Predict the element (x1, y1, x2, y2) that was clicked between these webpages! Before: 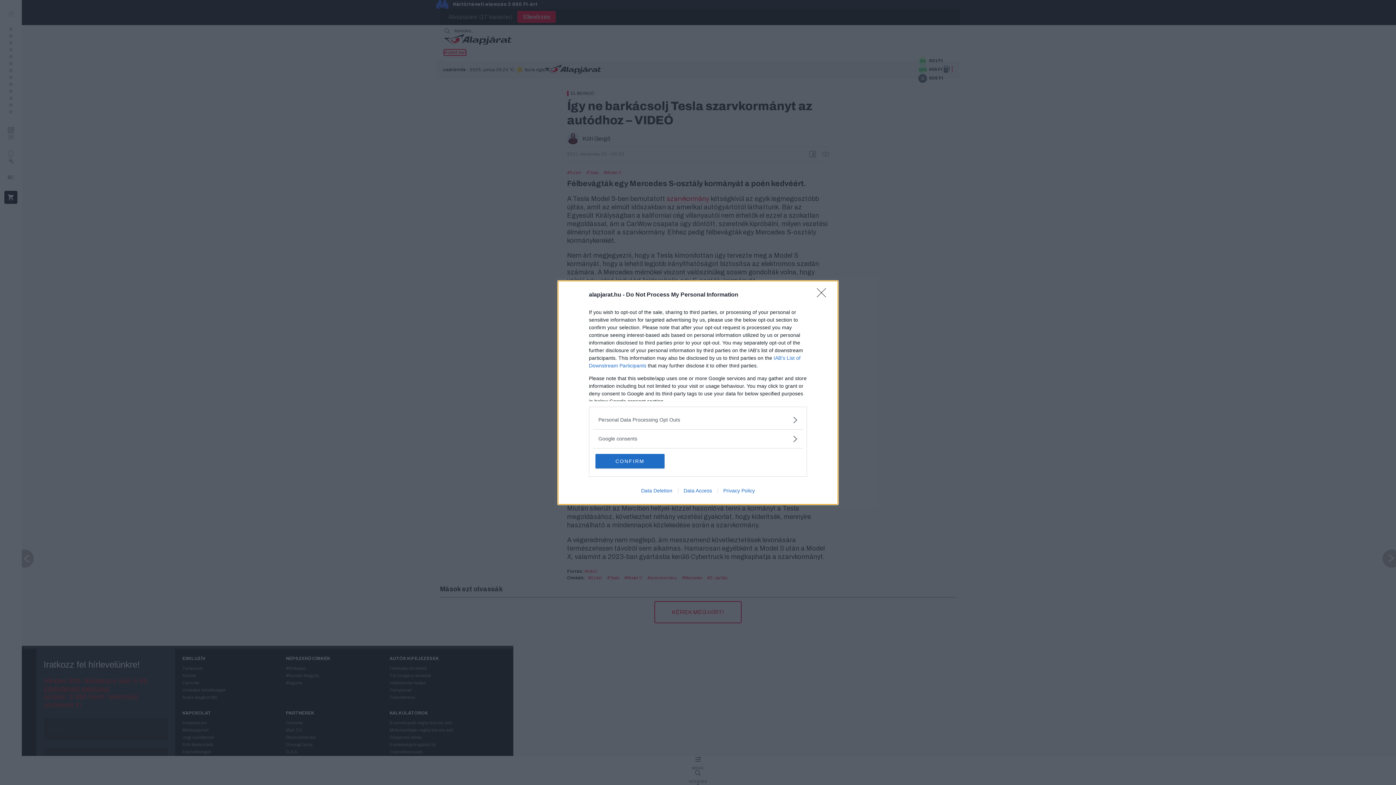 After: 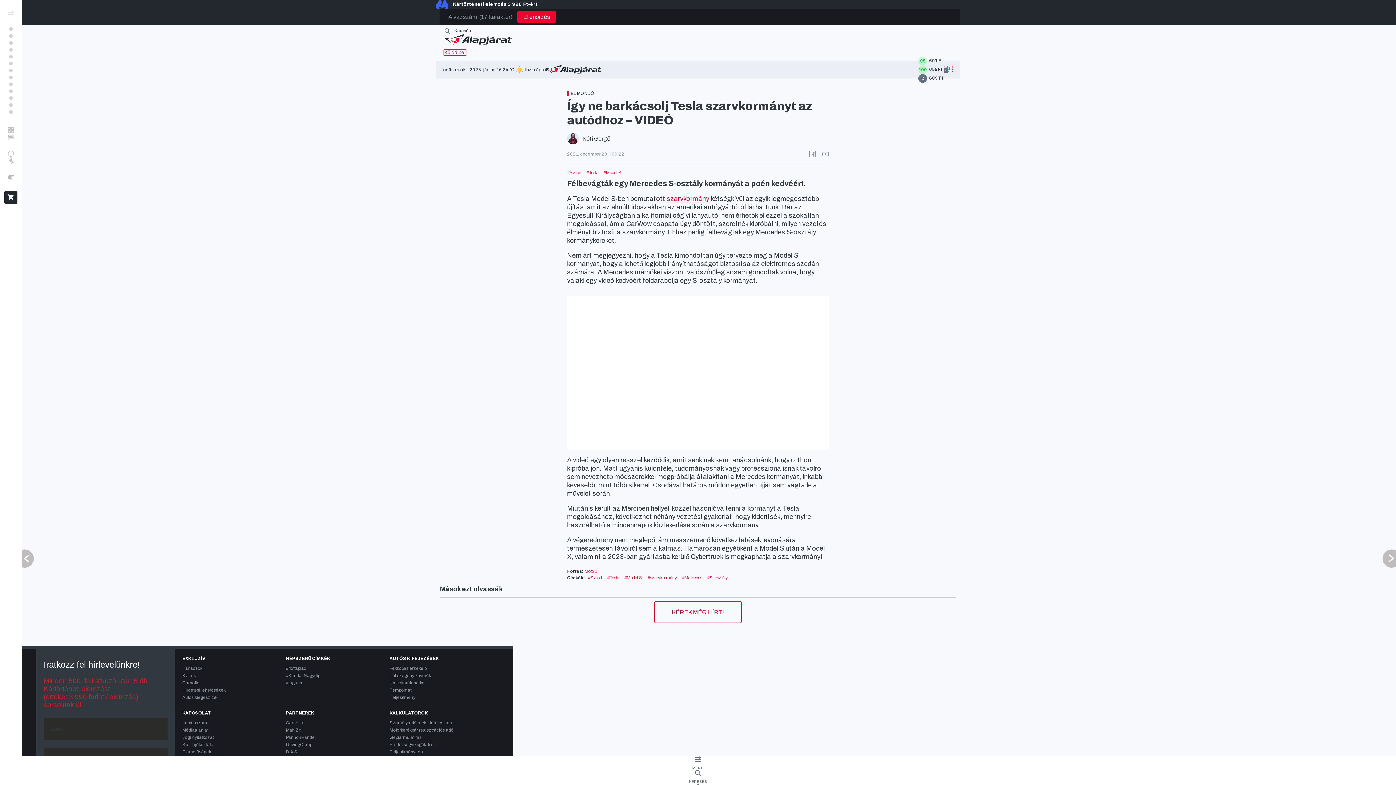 Action: bbox: (817, 288, 830, 302) label: Close